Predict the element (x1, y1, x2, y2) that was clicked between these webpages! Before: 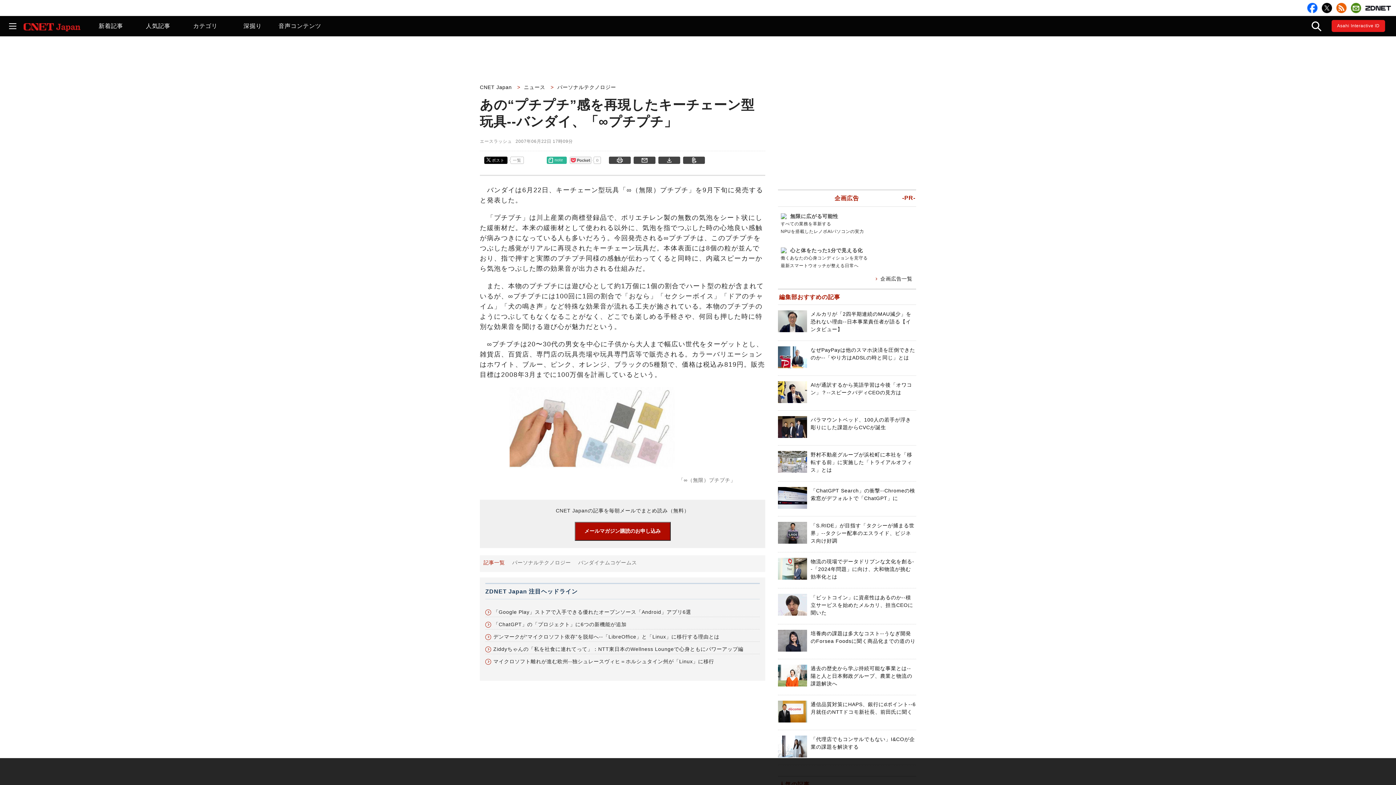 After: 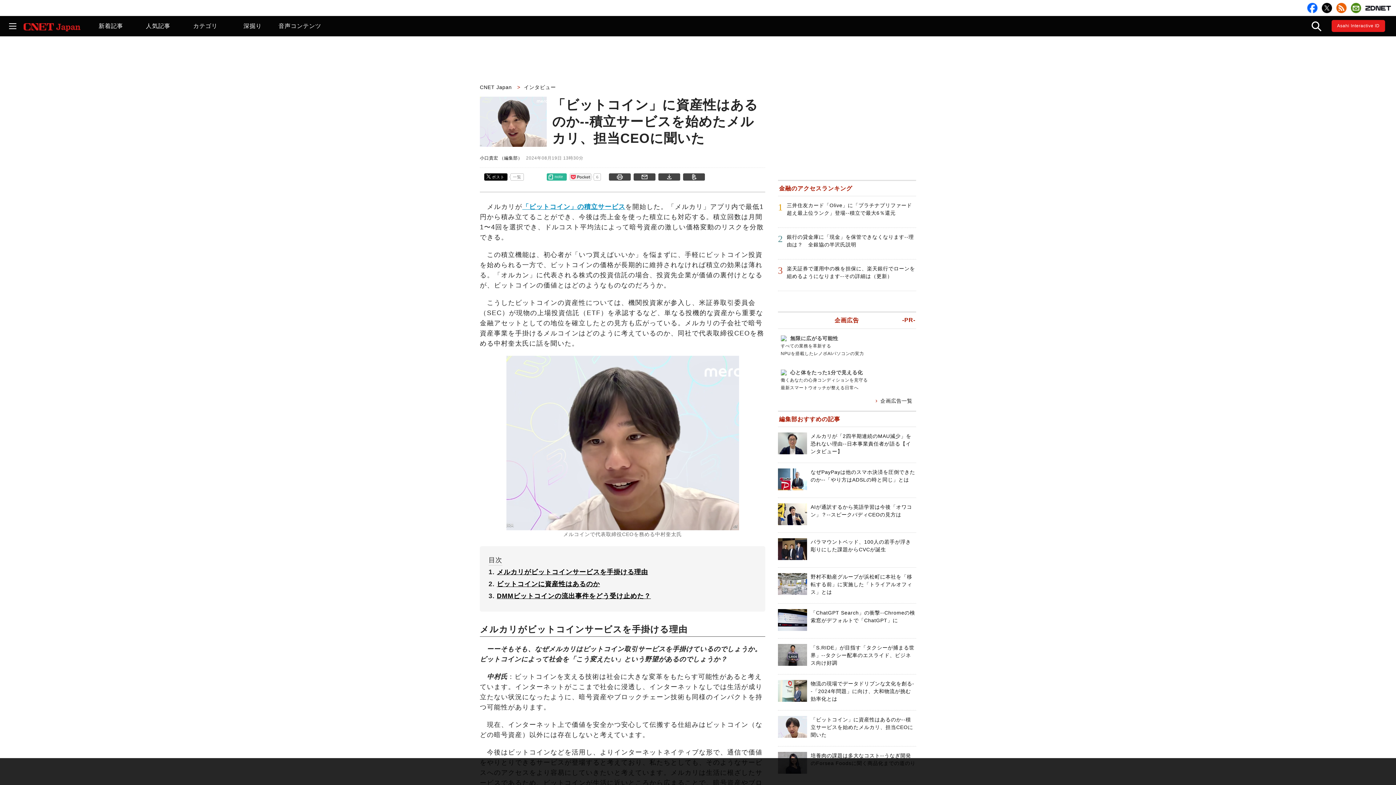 Action: label: 「ビットコイン」に資産性はあるのか--積立サービスを始めたメルカリ、担当CEOに聞いた bbox: (810, 594, 913, 616)